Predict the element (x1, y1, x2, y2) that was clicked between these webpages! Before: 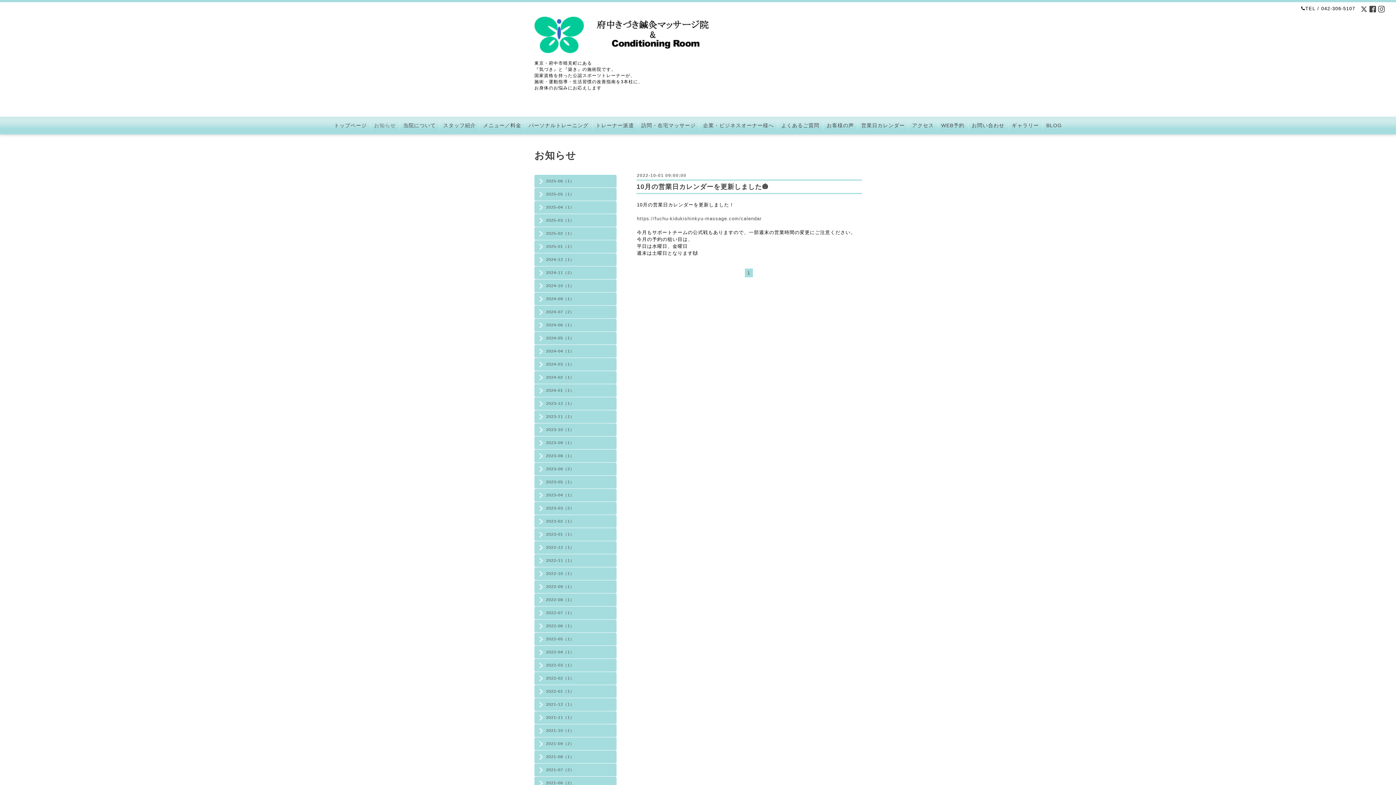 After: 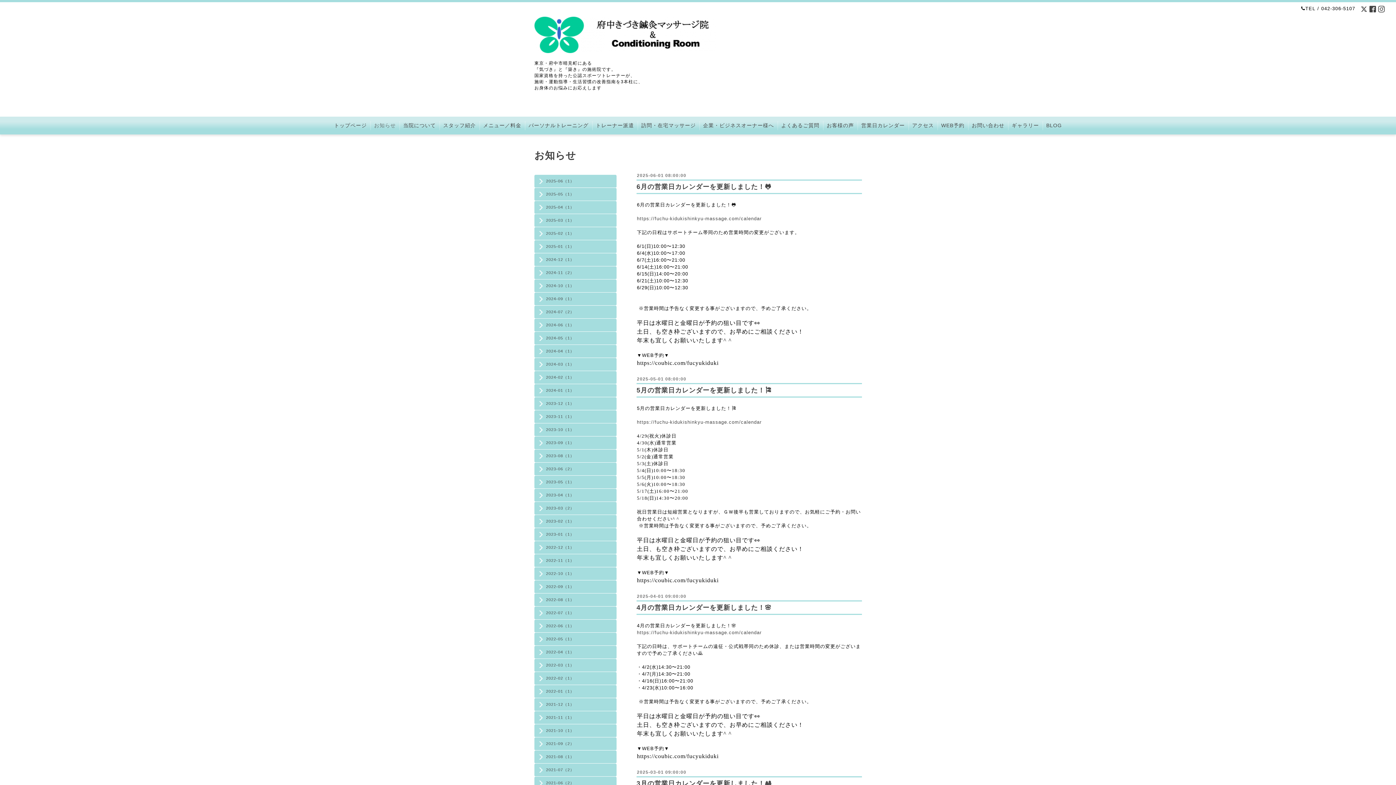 Action: label: お知らせ bbox: (370, 121, 399, 130)